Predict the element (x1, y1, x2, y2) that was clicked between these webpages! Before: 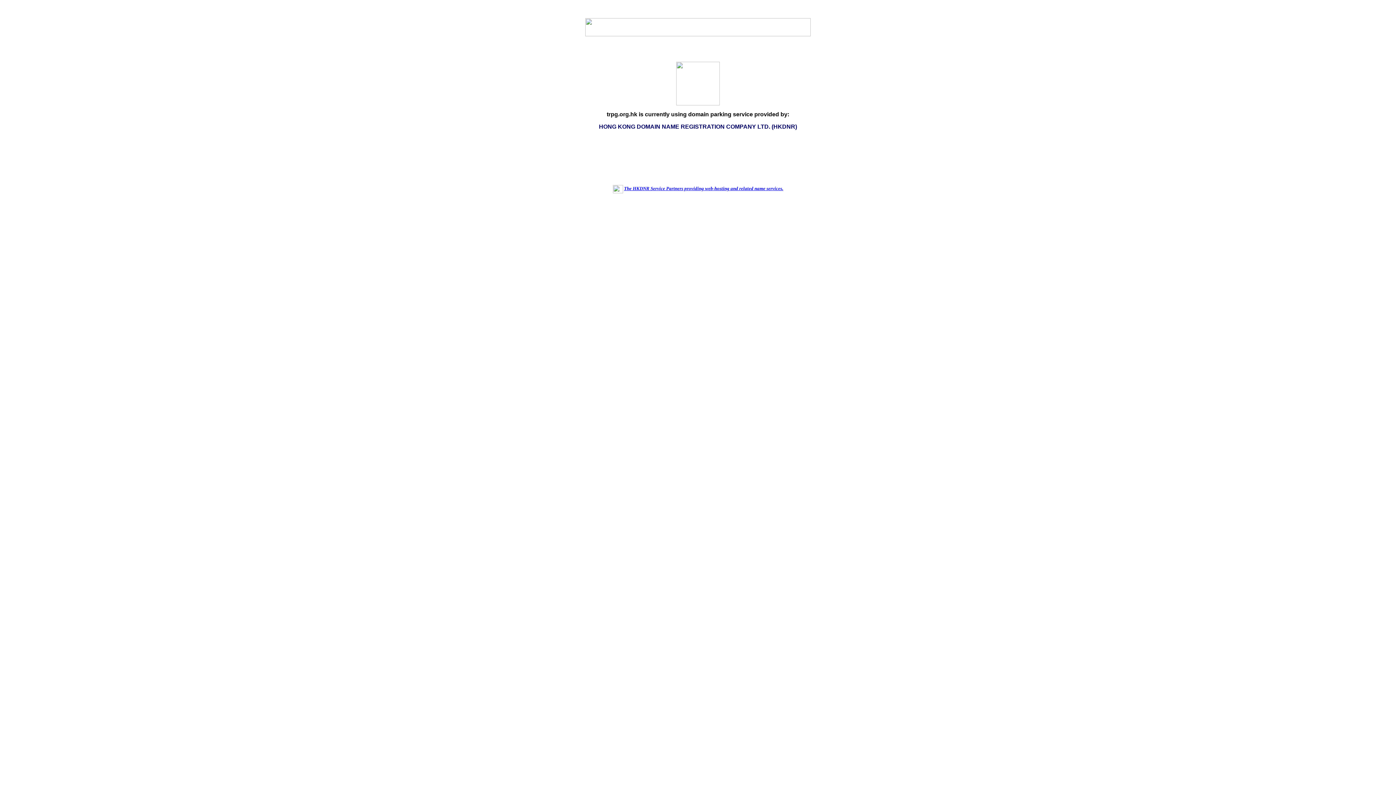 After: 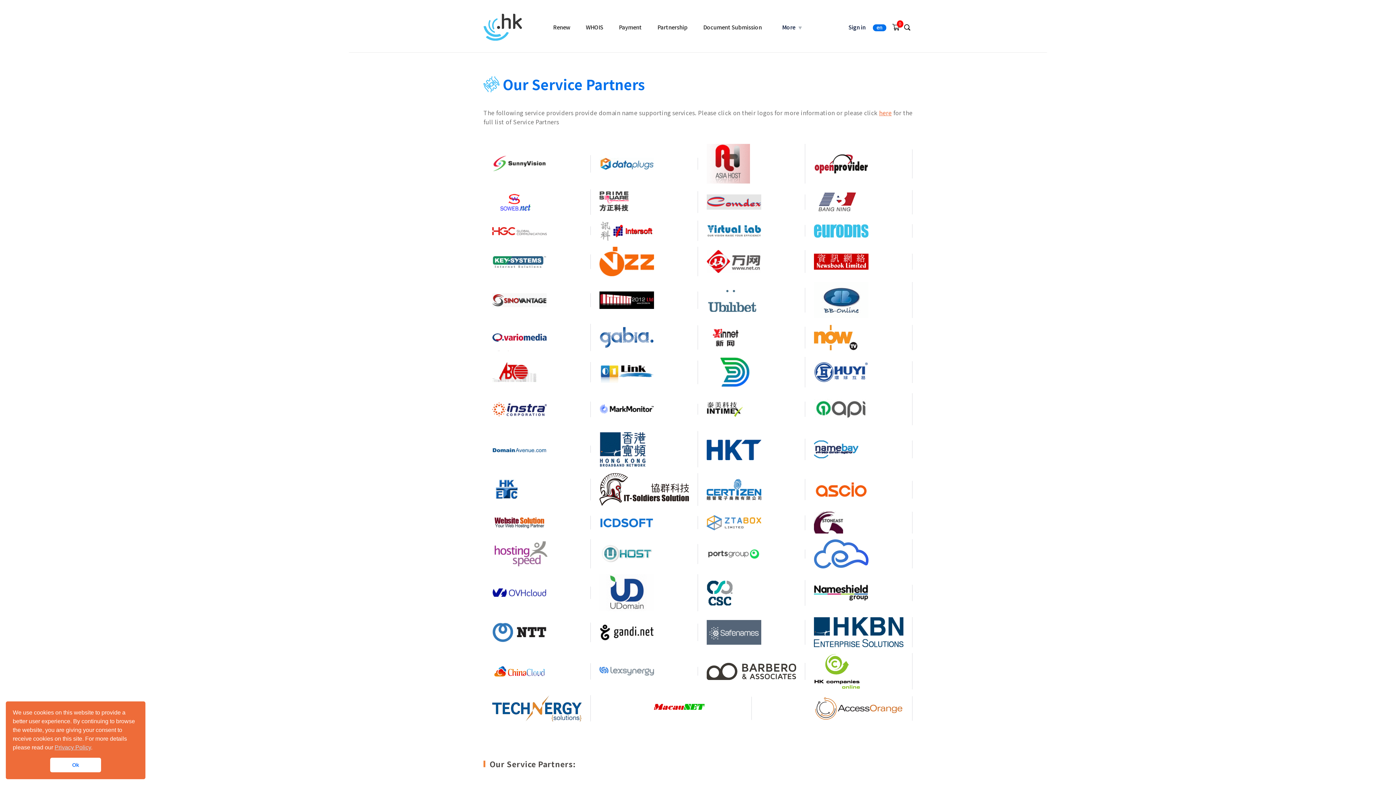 Action: label: The HKDNR Service Partners providing web-hosting and related name services. bbox: (624, 185, 783, 191)